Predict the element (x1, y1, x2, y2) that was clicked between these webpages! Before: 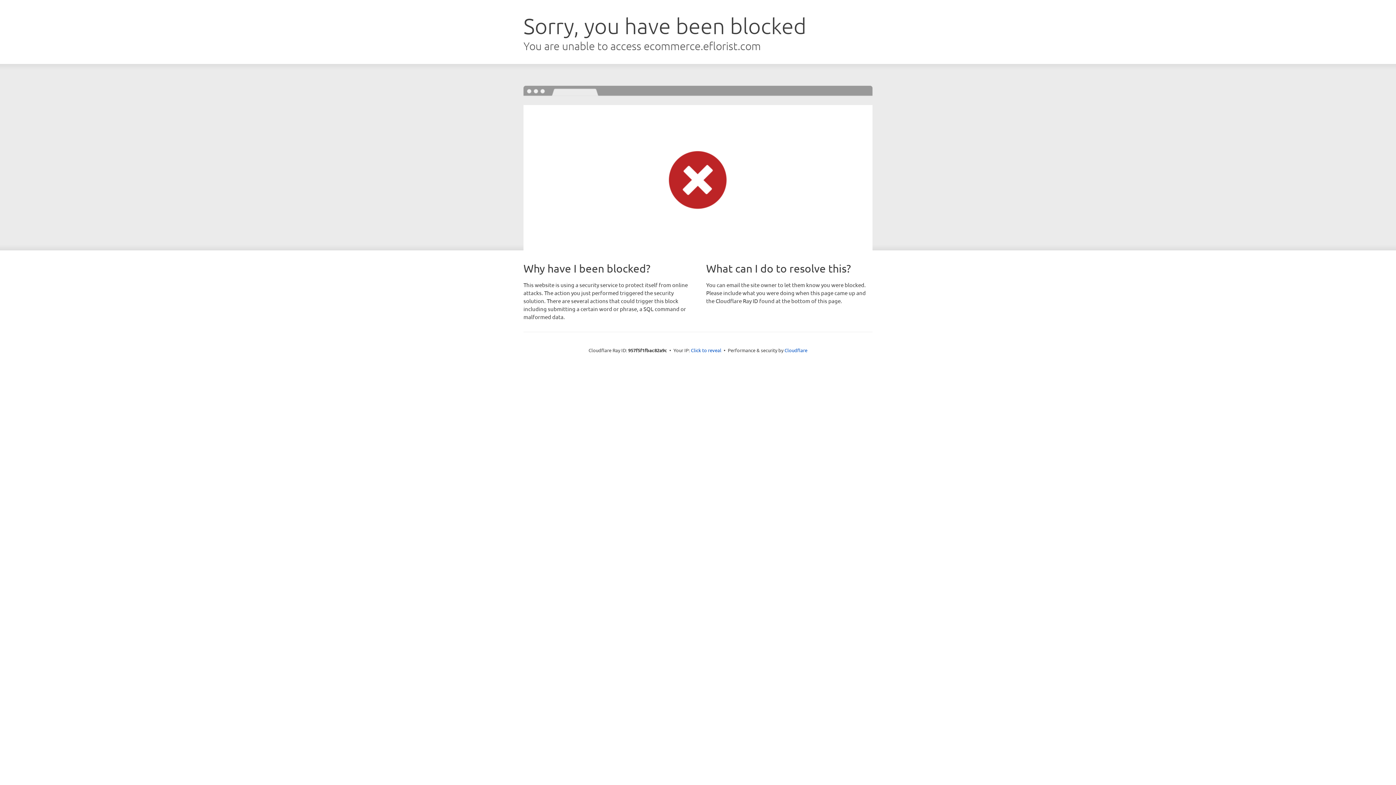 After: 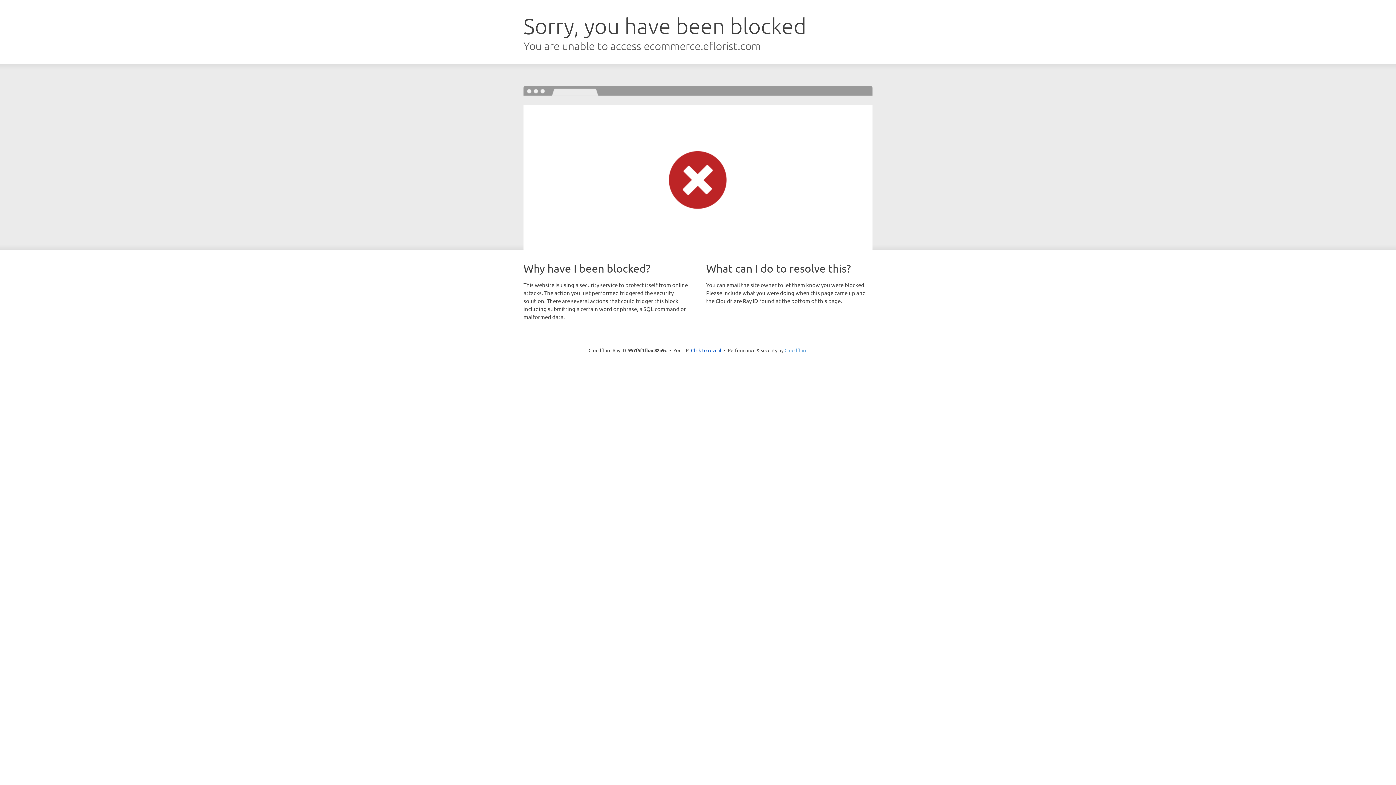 Action: label: Cloudflare bbox: (784, 347, 807, 353)